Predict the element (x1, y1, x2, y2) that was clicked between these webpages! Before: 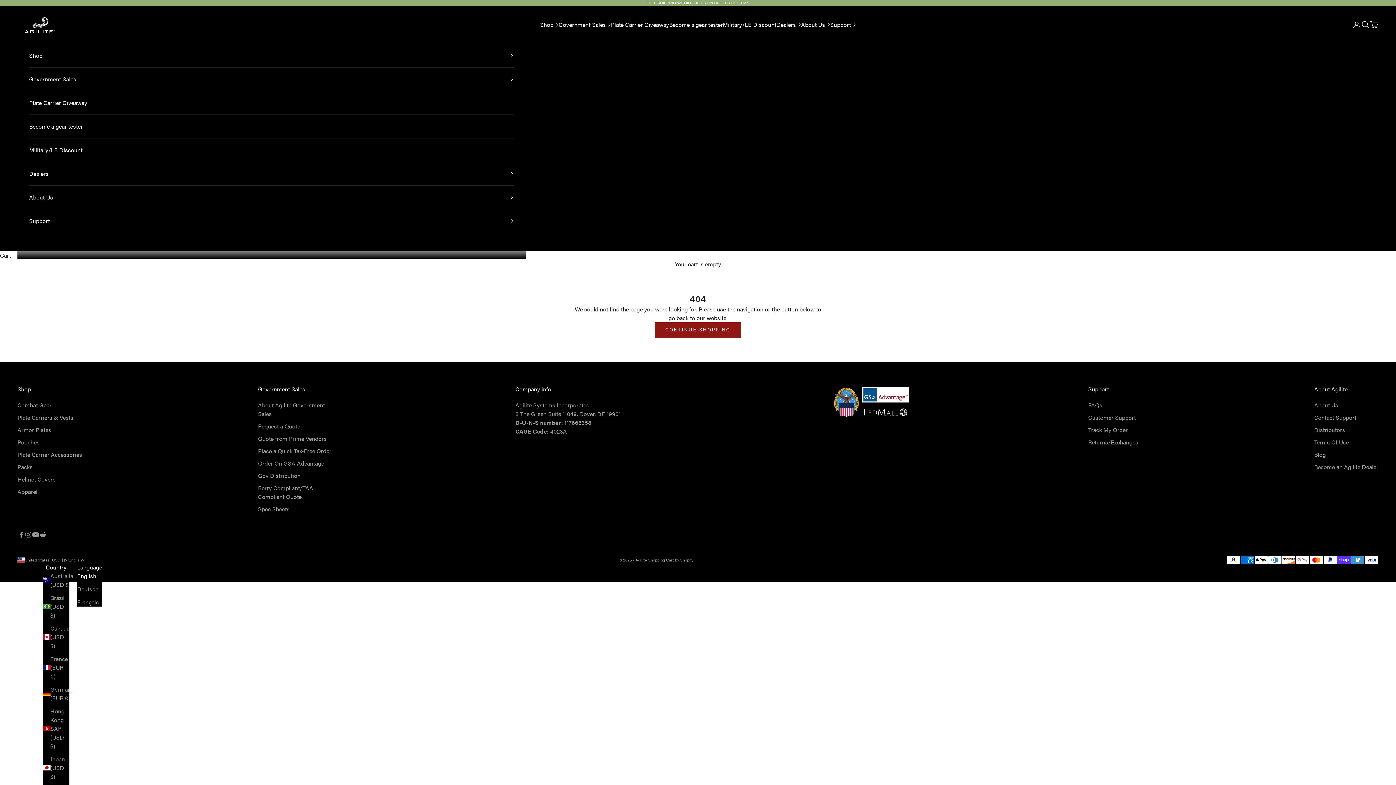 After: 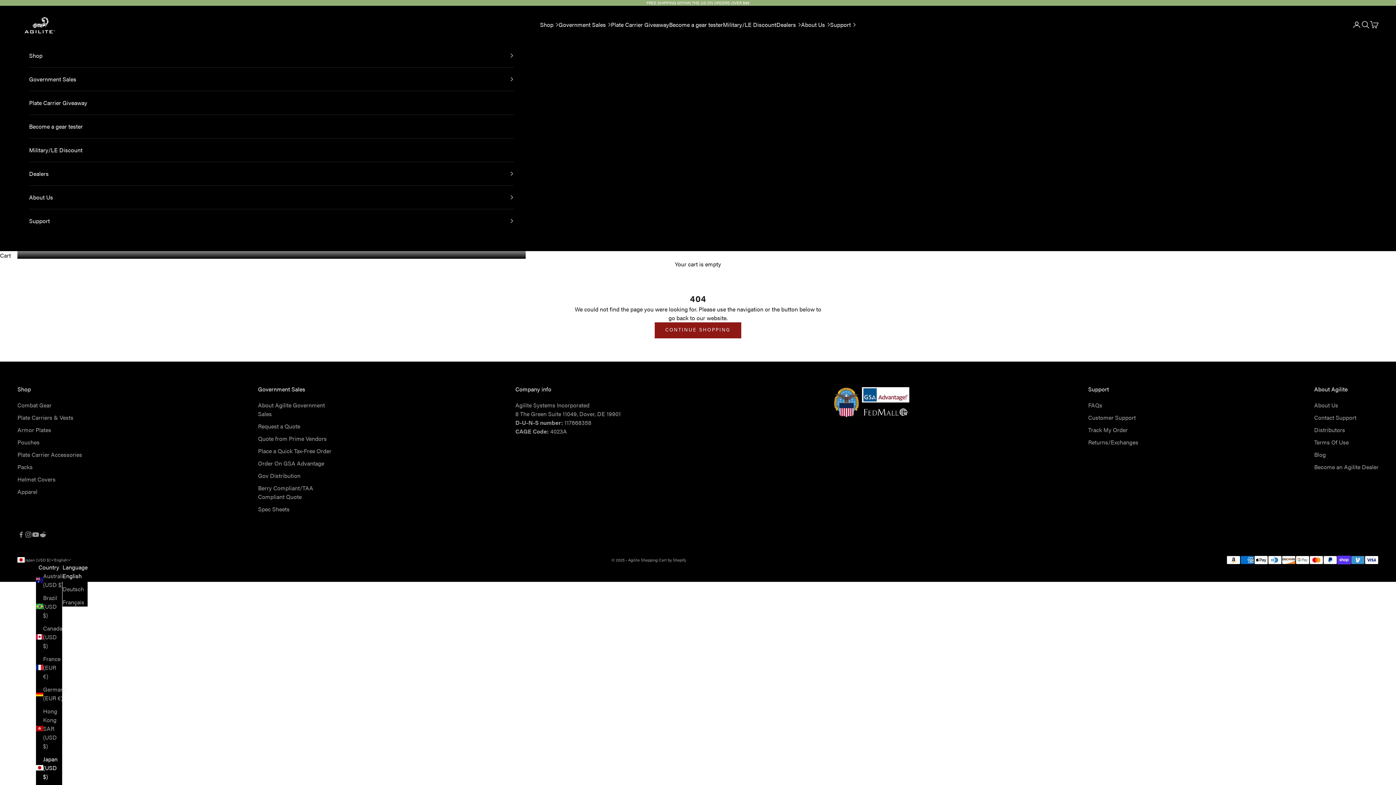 Action: label: Japan (USD $) bbox: (43, 755, 69, 781)